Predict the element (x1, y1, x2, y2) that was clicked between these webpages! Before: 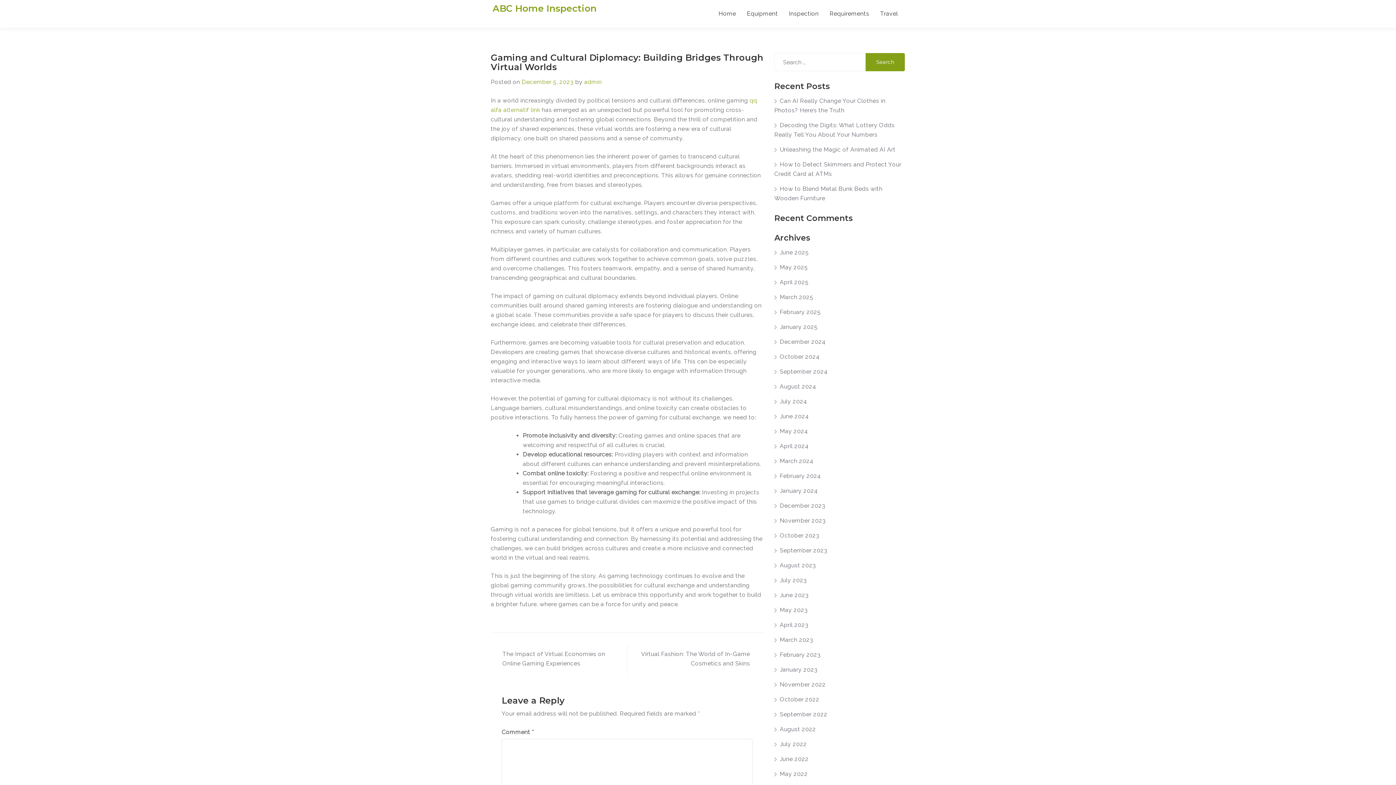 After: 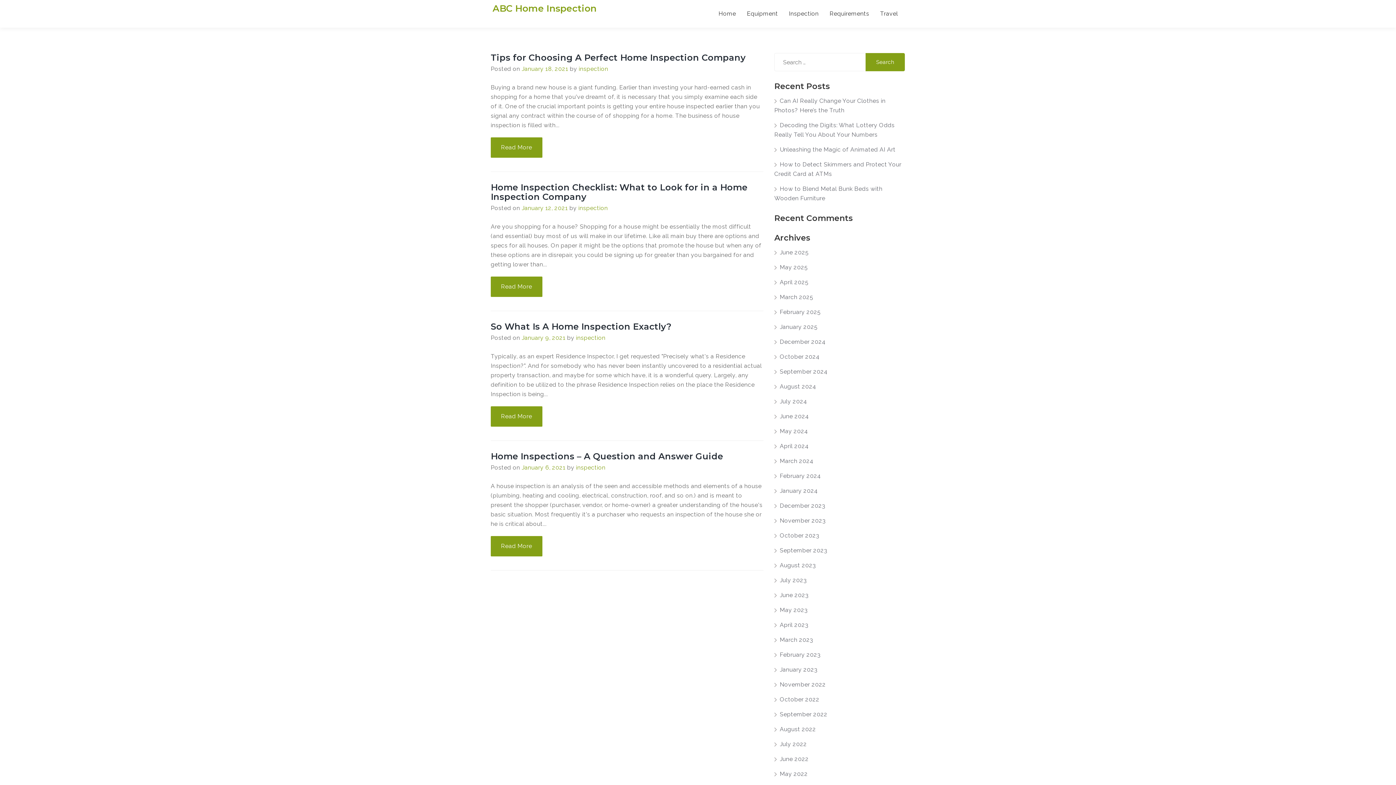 Action: label: Inspection bbox: (783, 0, 824, 27)